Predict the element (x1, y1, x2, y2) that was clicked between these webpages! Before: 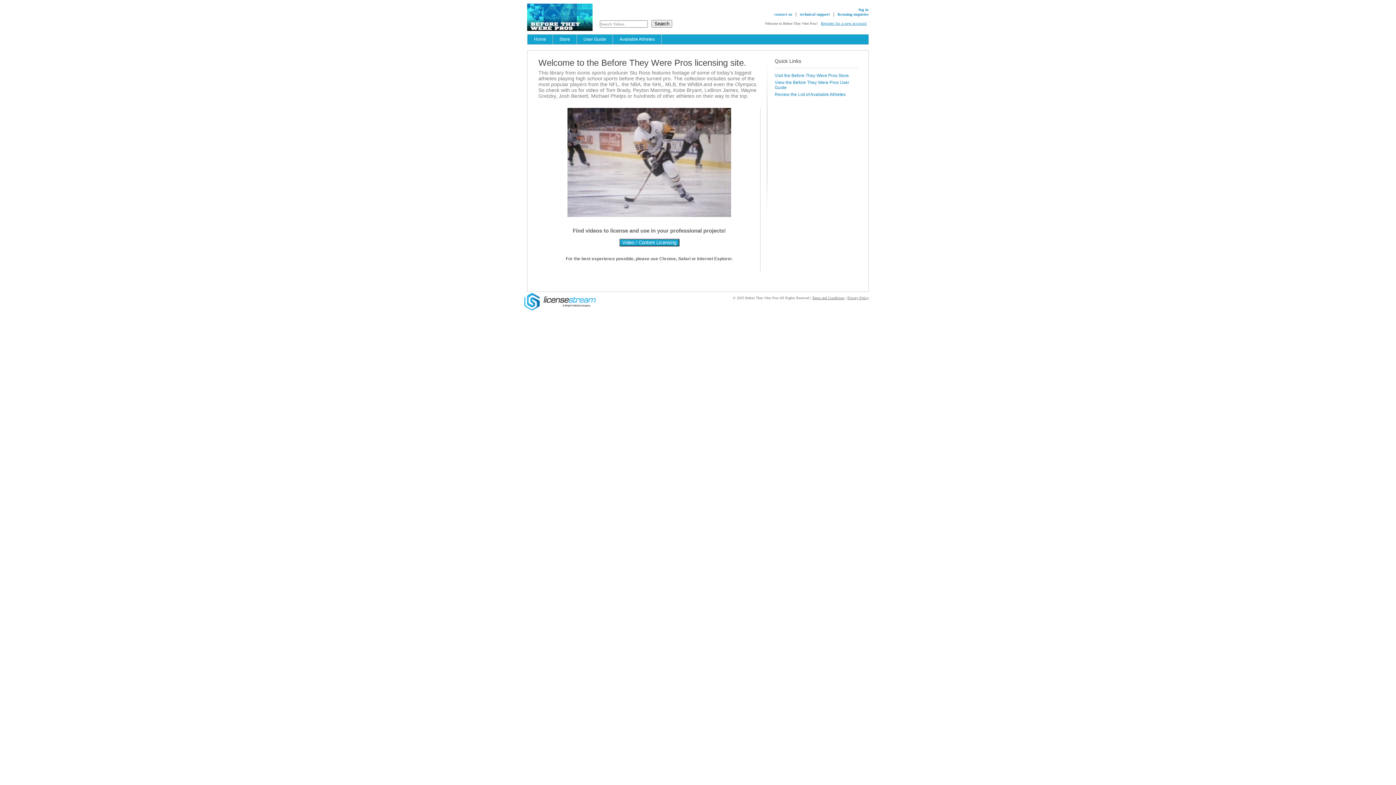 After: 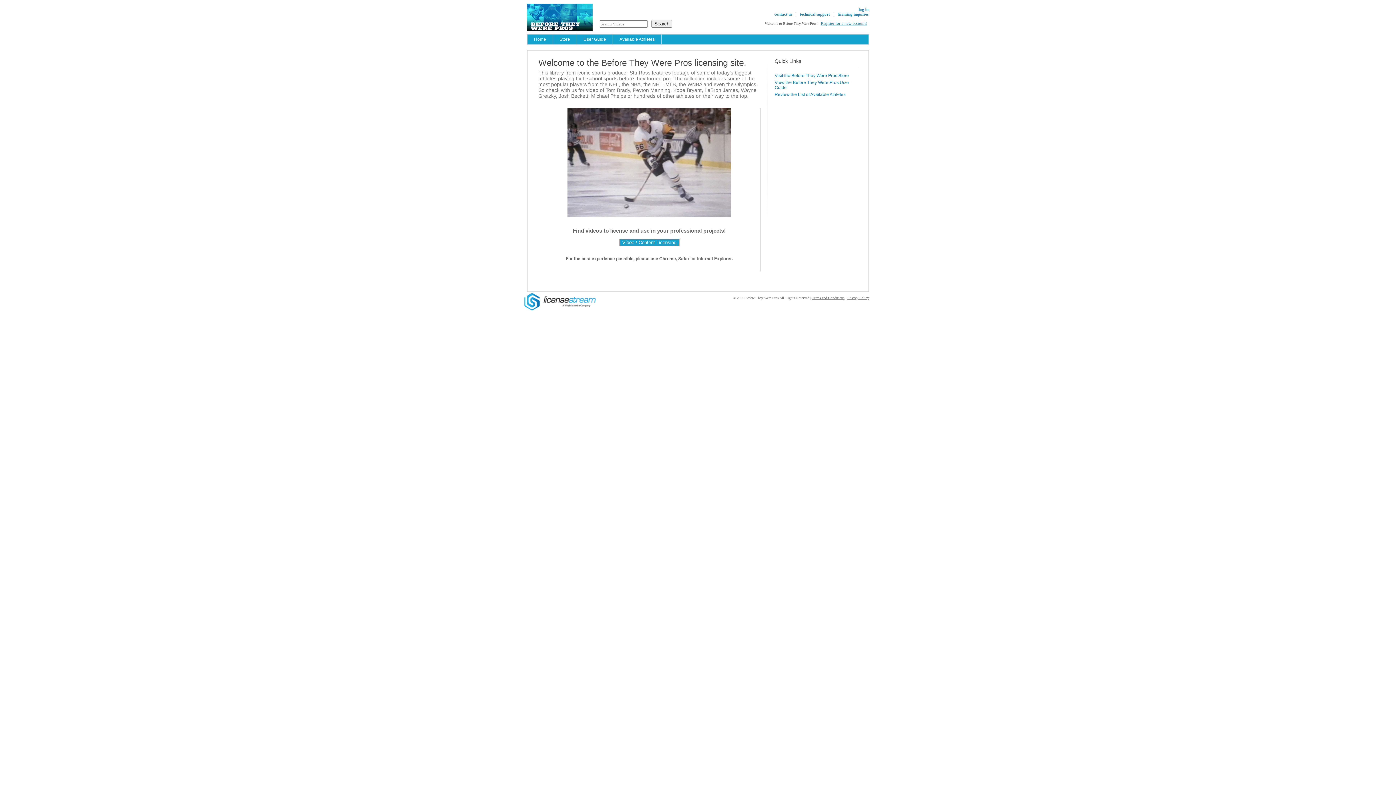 Action: bbox: (534, 34, 546, 44) label: Home